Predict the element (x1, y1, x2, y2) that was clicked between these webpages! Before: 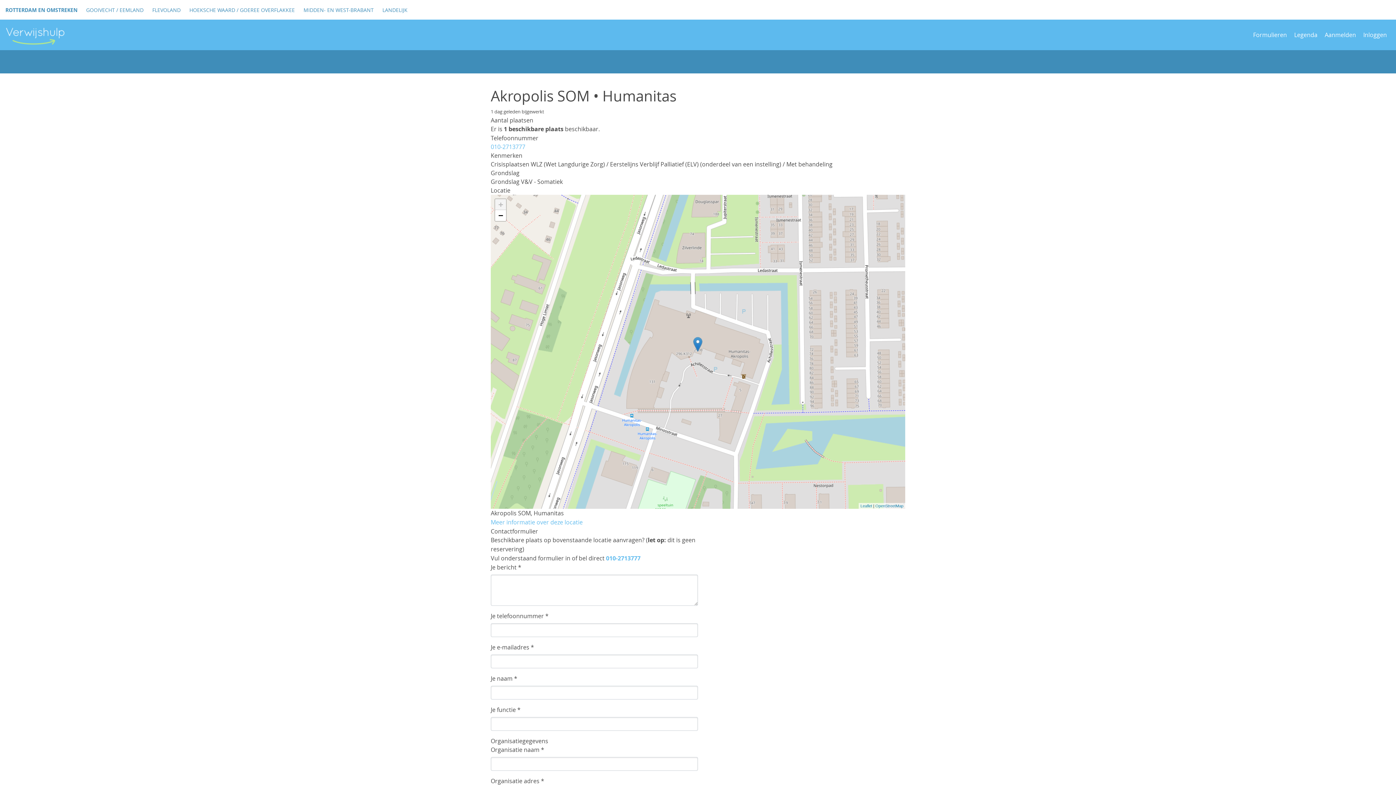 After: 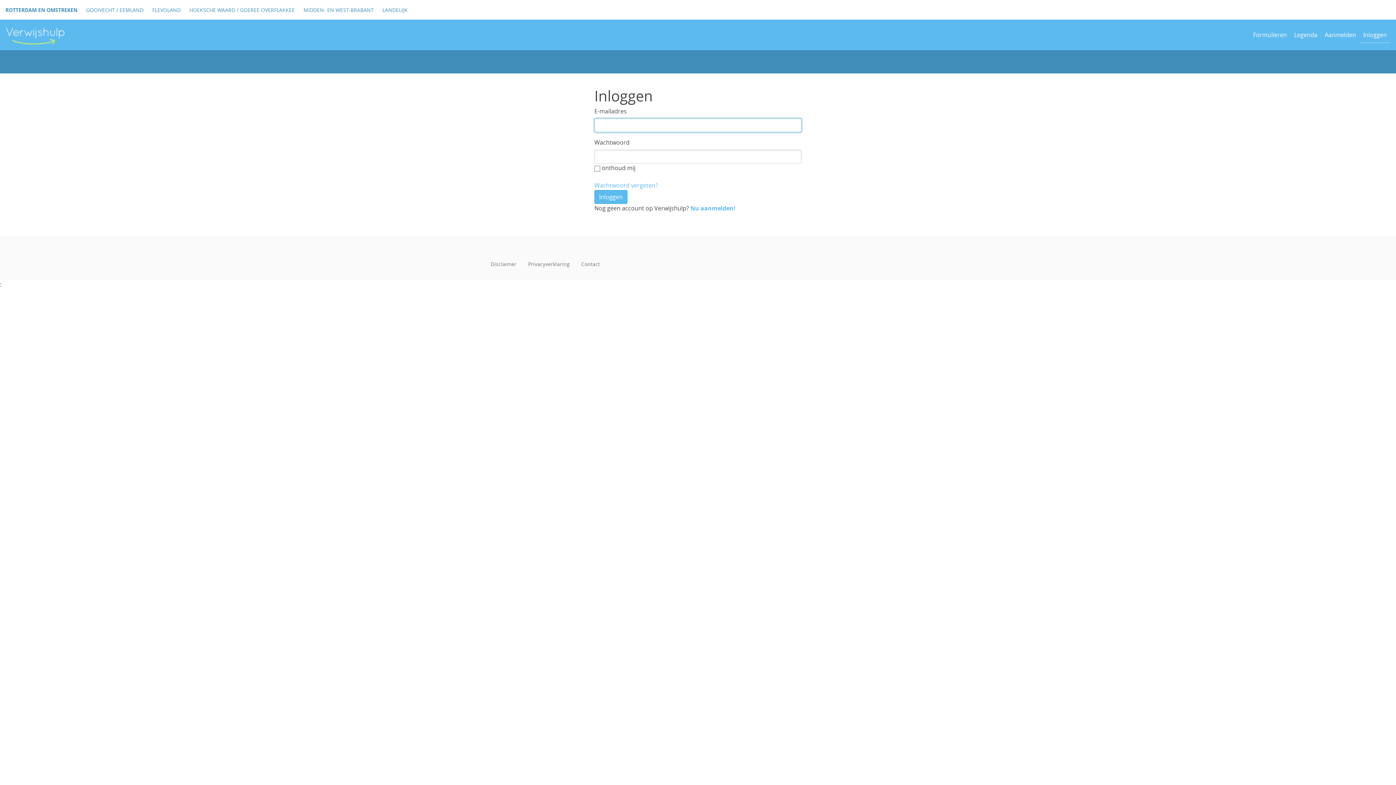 Action: label: Inloggen bbox: (1360, 27, 1390, 42)